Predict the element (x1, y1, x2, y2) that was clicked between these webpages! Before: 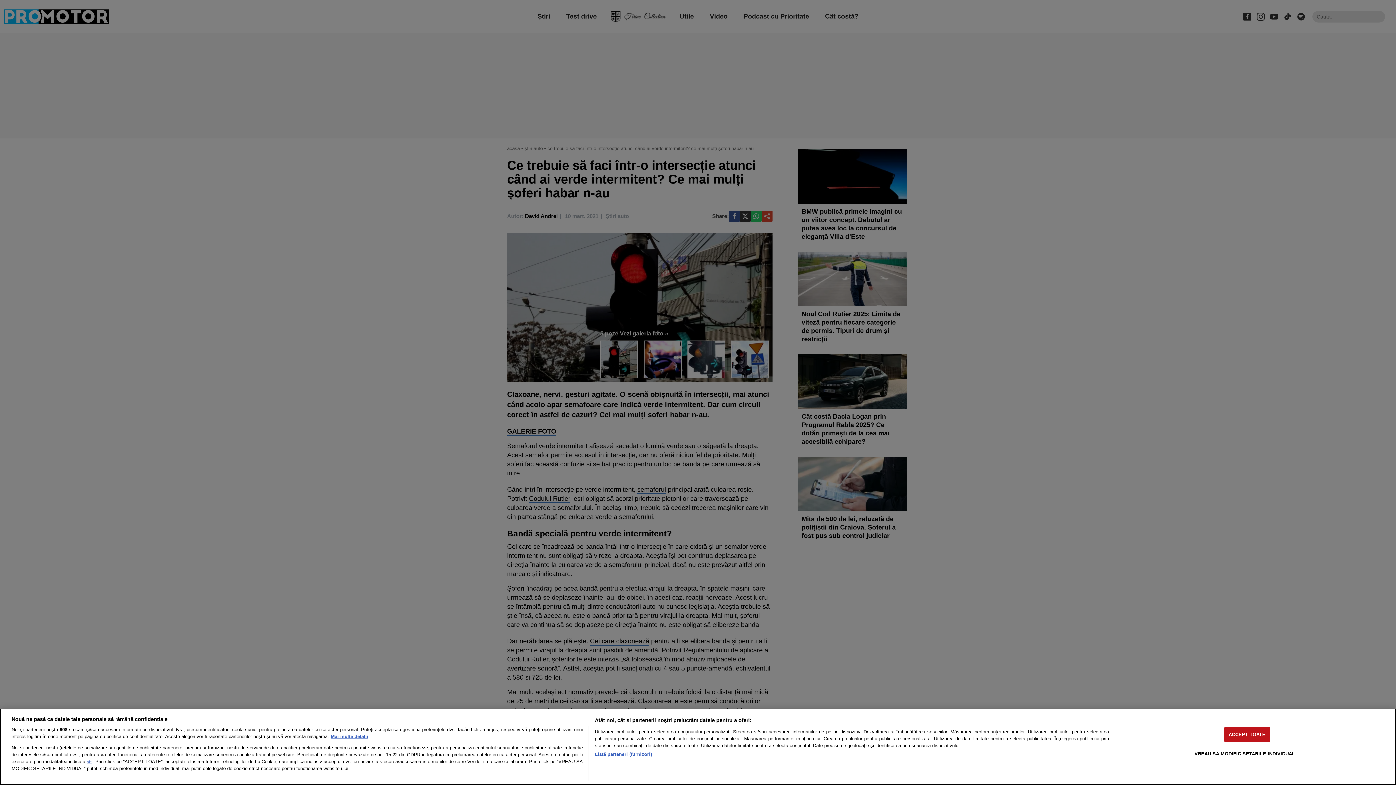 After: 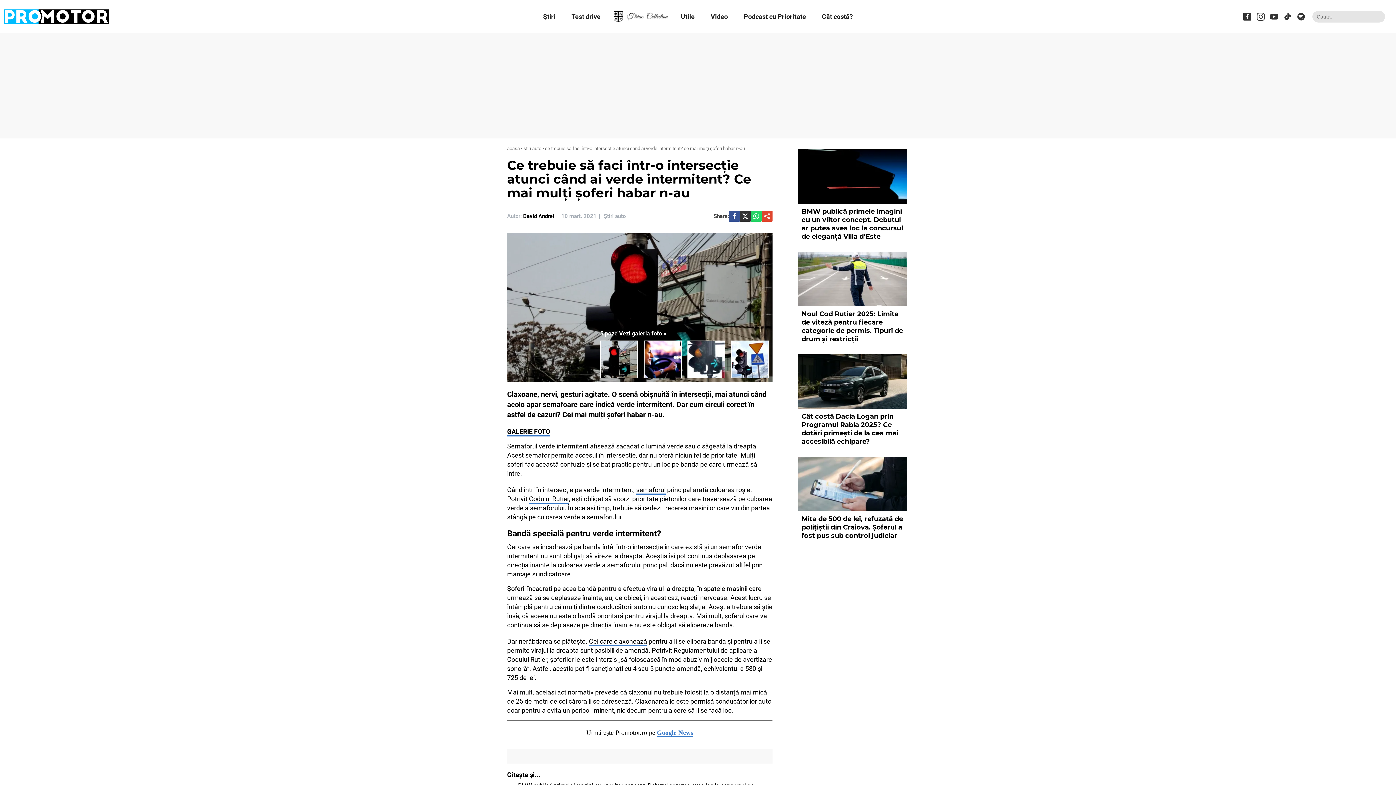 Action: bbox: (1224, 727, 1270, 742) label: ACCEPT TOATE